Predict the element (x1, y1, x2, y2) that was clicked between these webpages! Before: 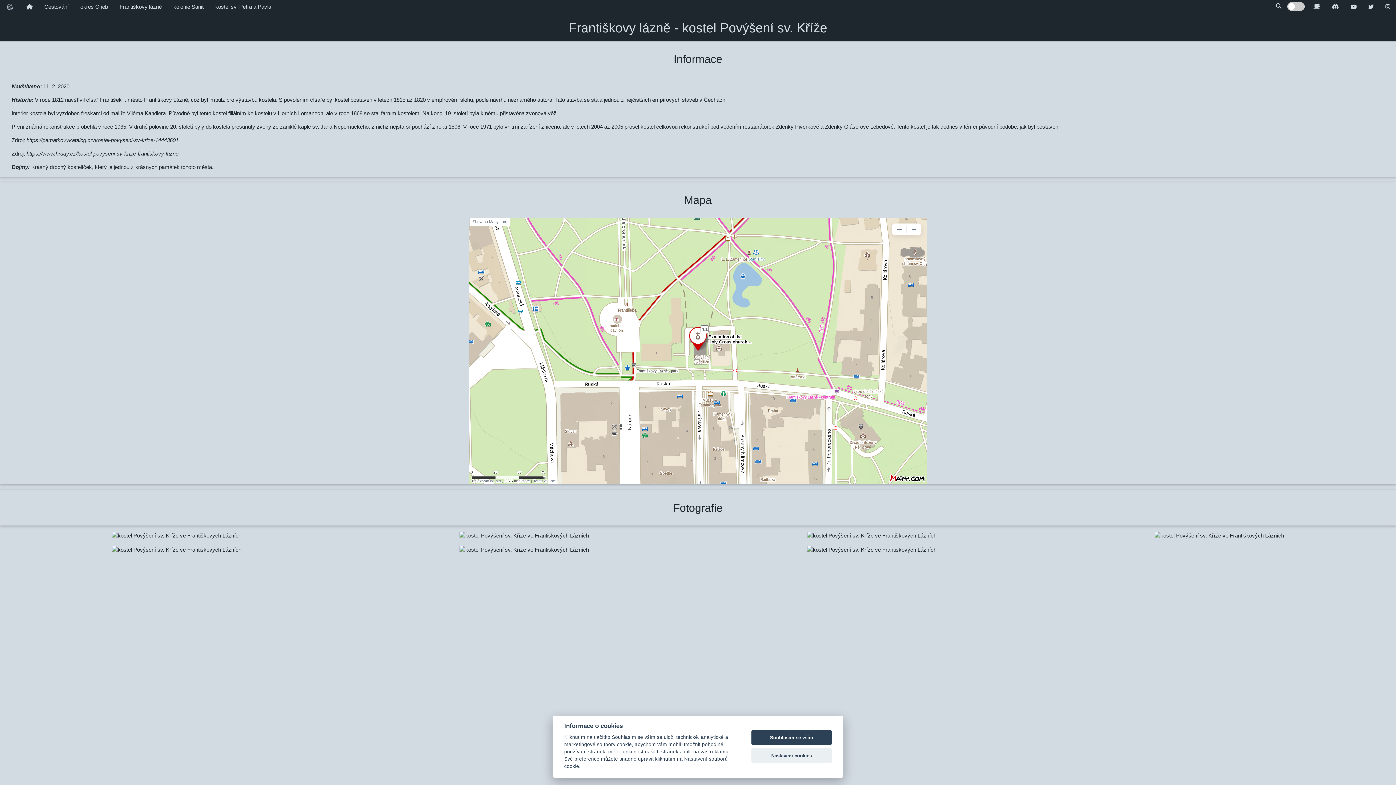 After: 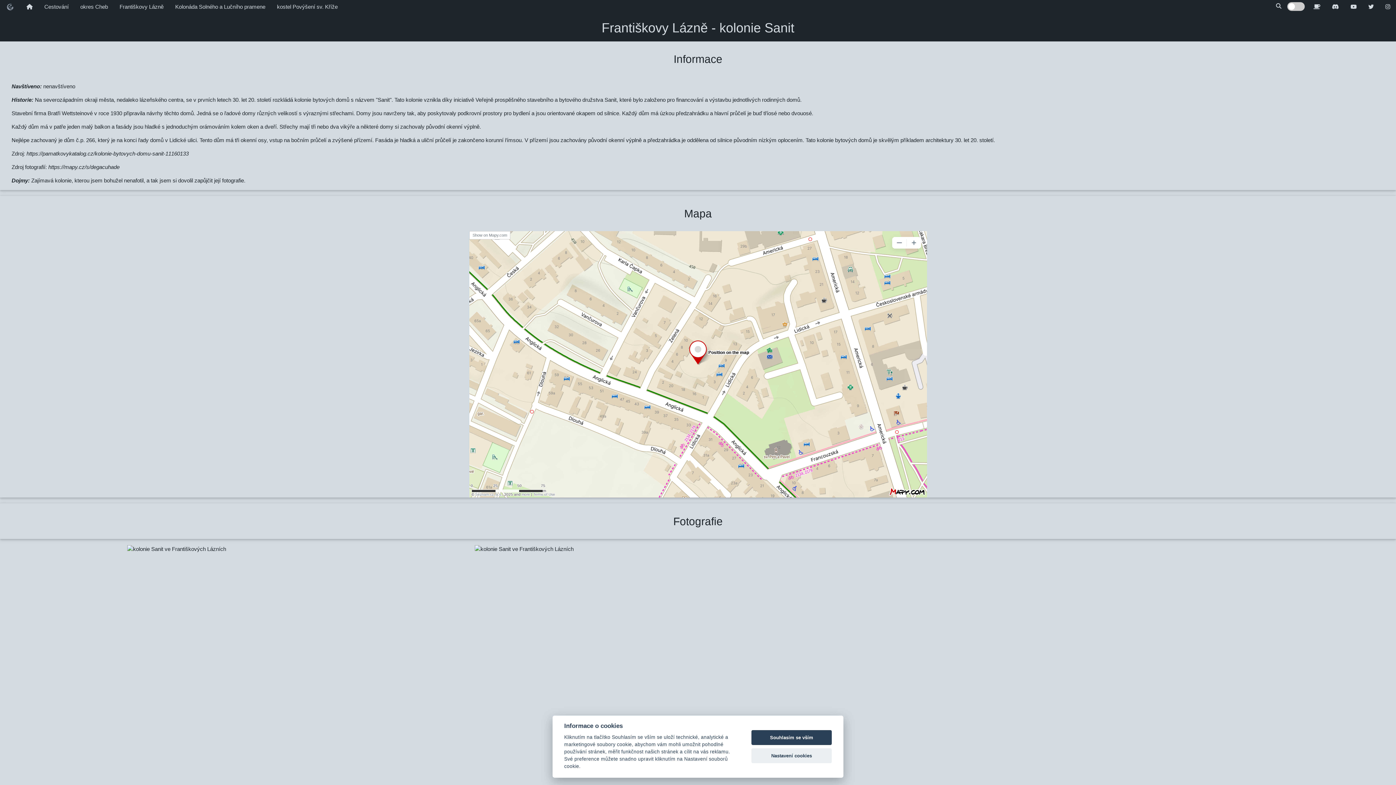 Action: label: kolonie Sanit bbox: (167, 0, 209, 13)